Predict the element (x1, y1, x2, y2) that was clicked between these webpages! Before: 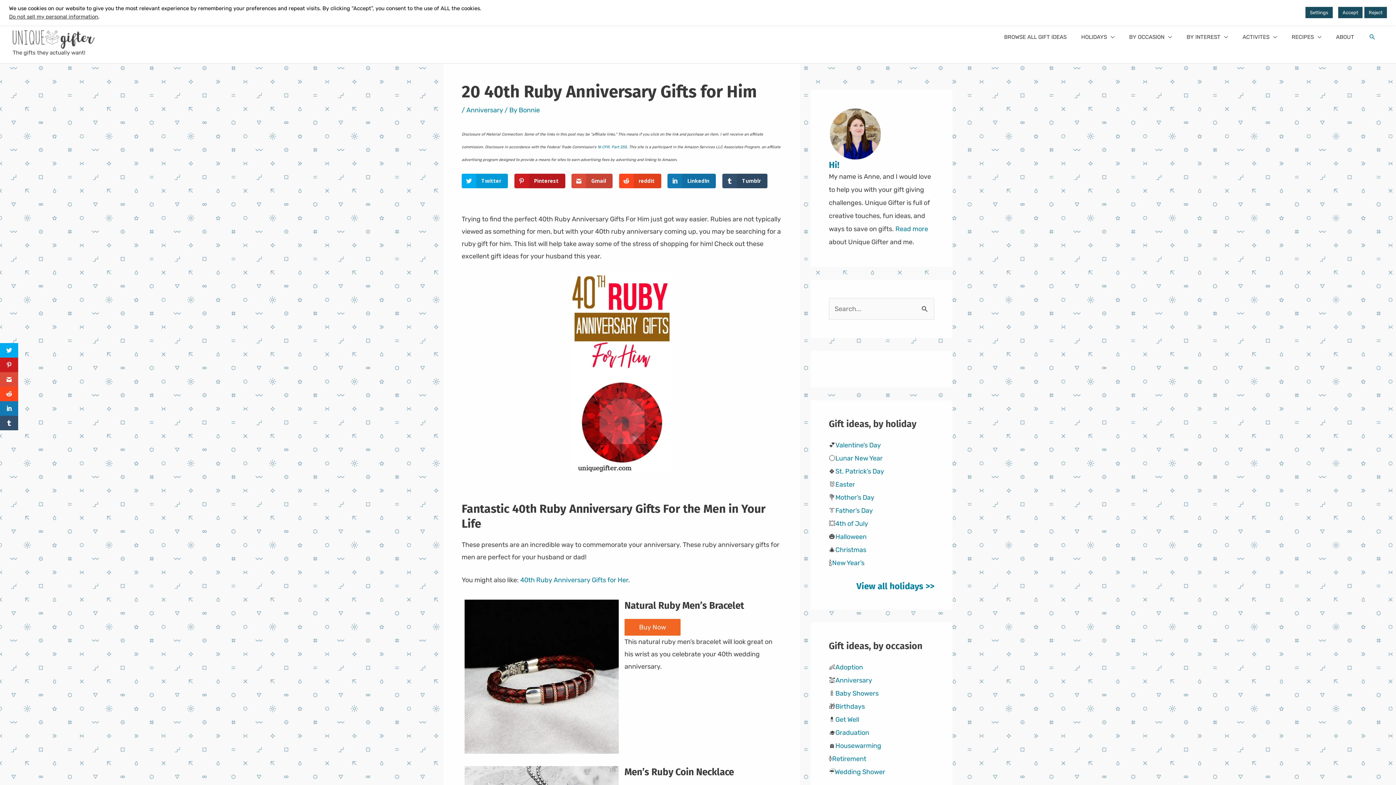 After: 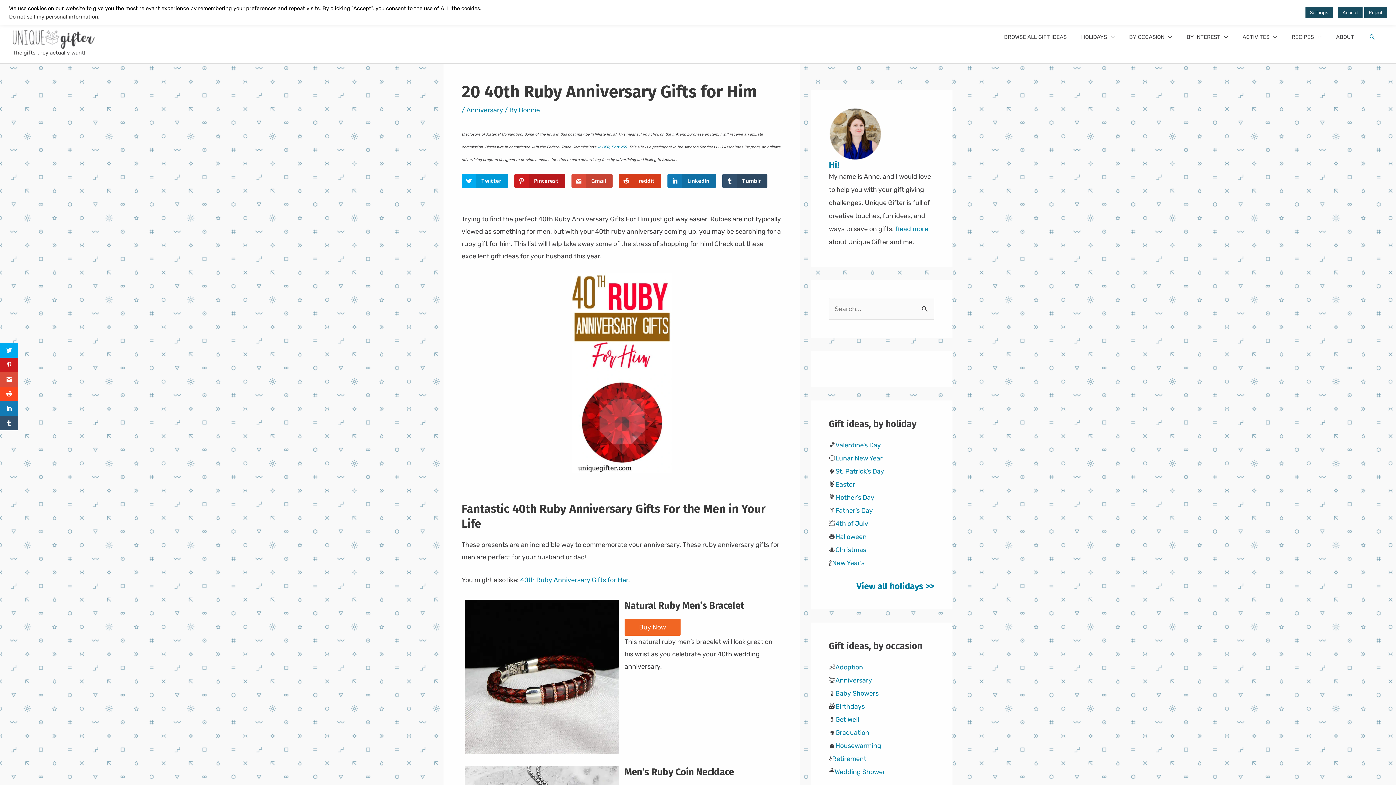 Action: label: reddit bbox: (619, 173, 661, 188)